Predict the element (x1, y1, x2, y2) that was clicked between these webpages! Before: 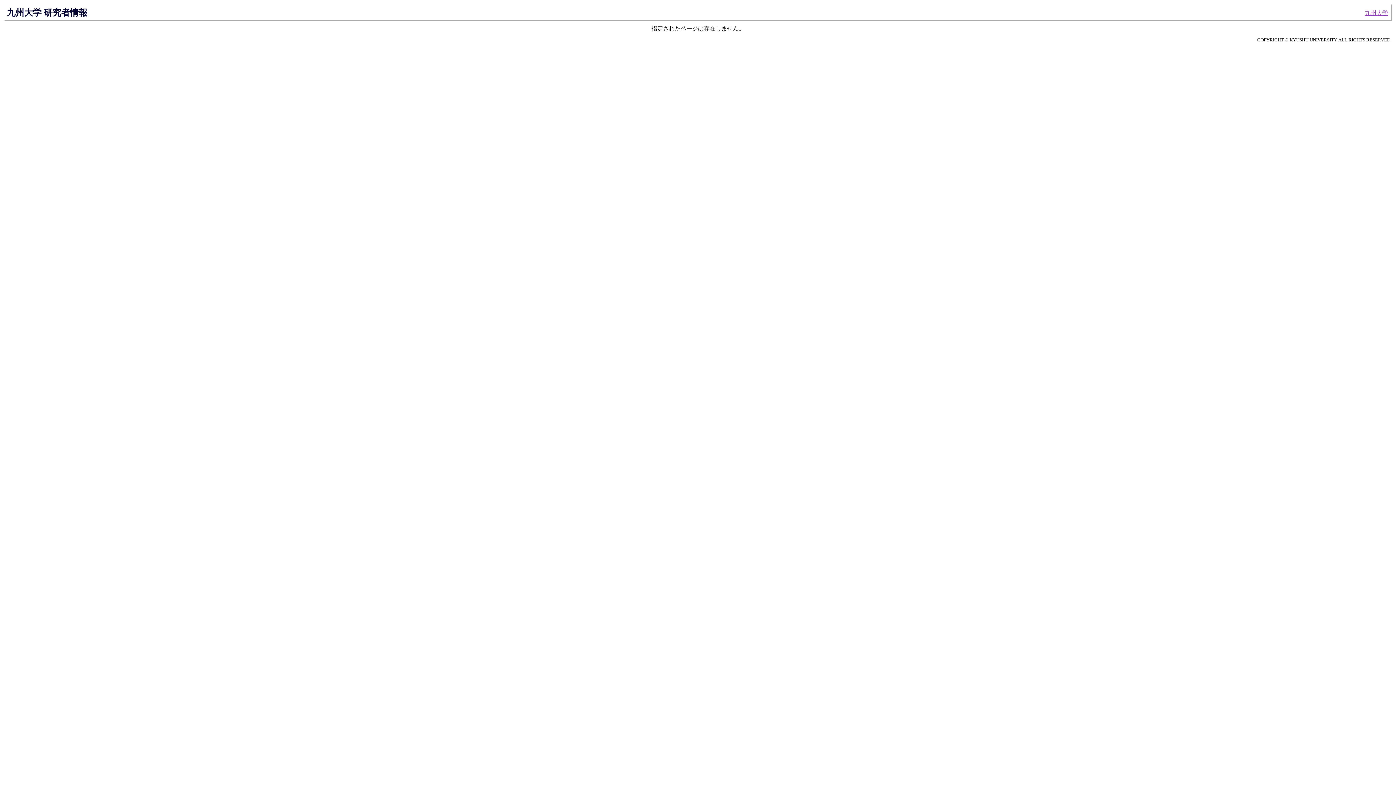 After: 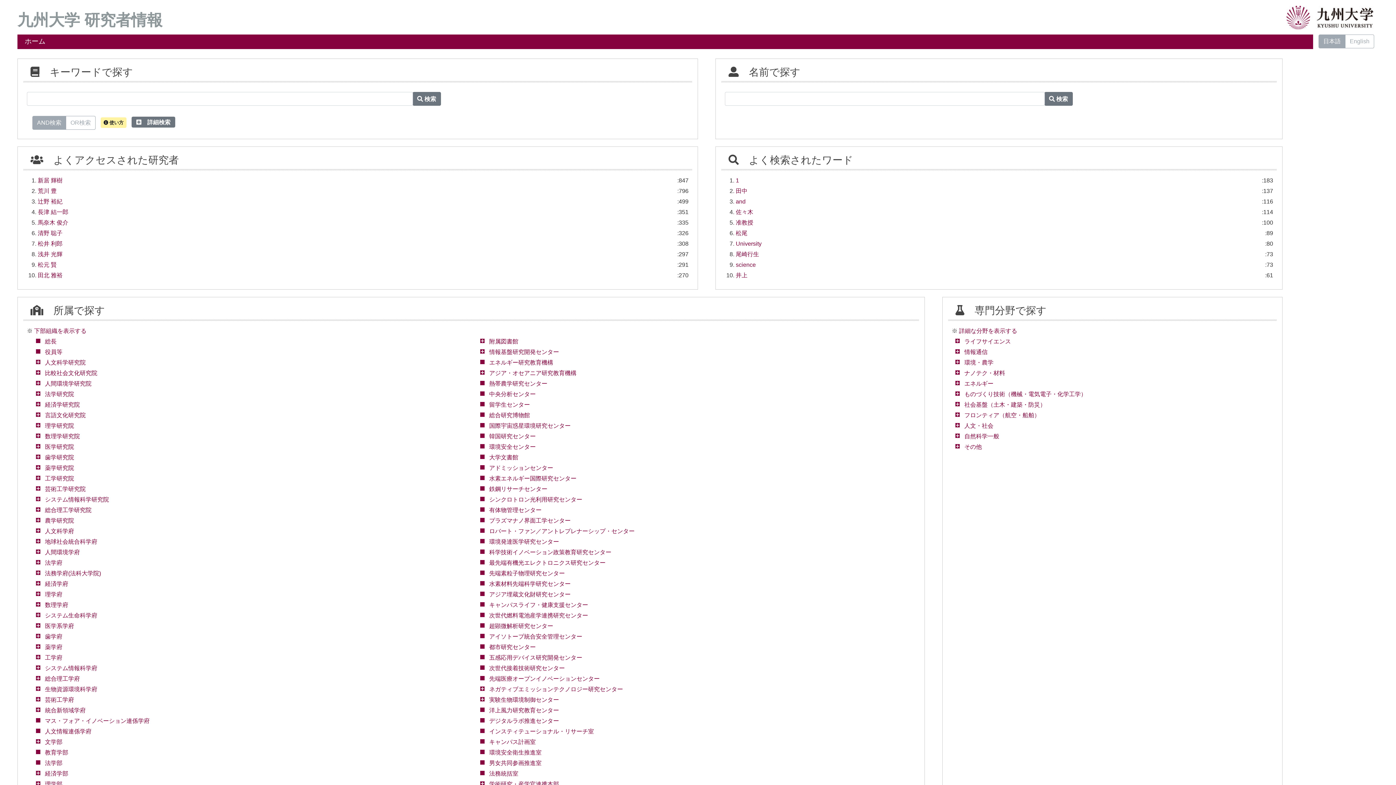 Action: bbox: (6, 7, 87, 17) label: 九州大学 研究者情報